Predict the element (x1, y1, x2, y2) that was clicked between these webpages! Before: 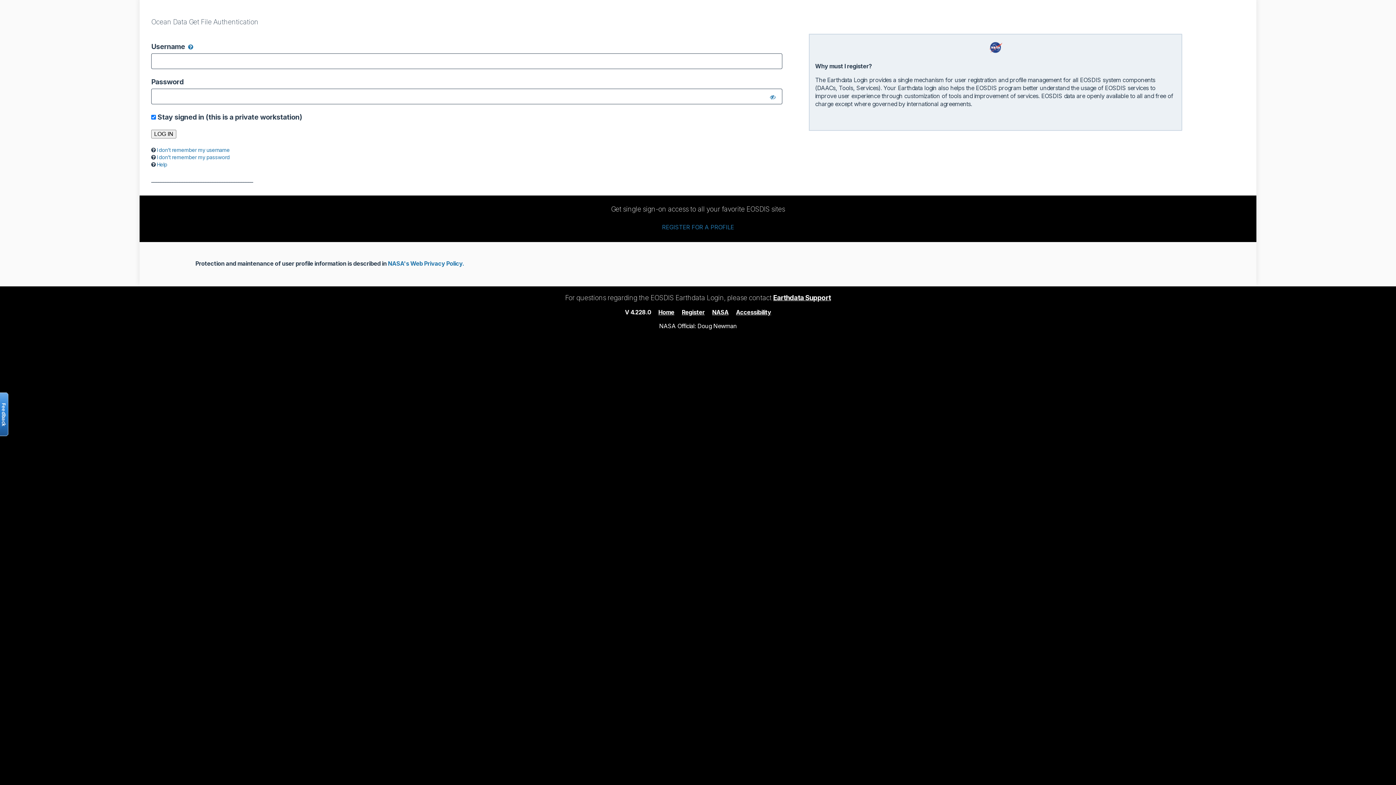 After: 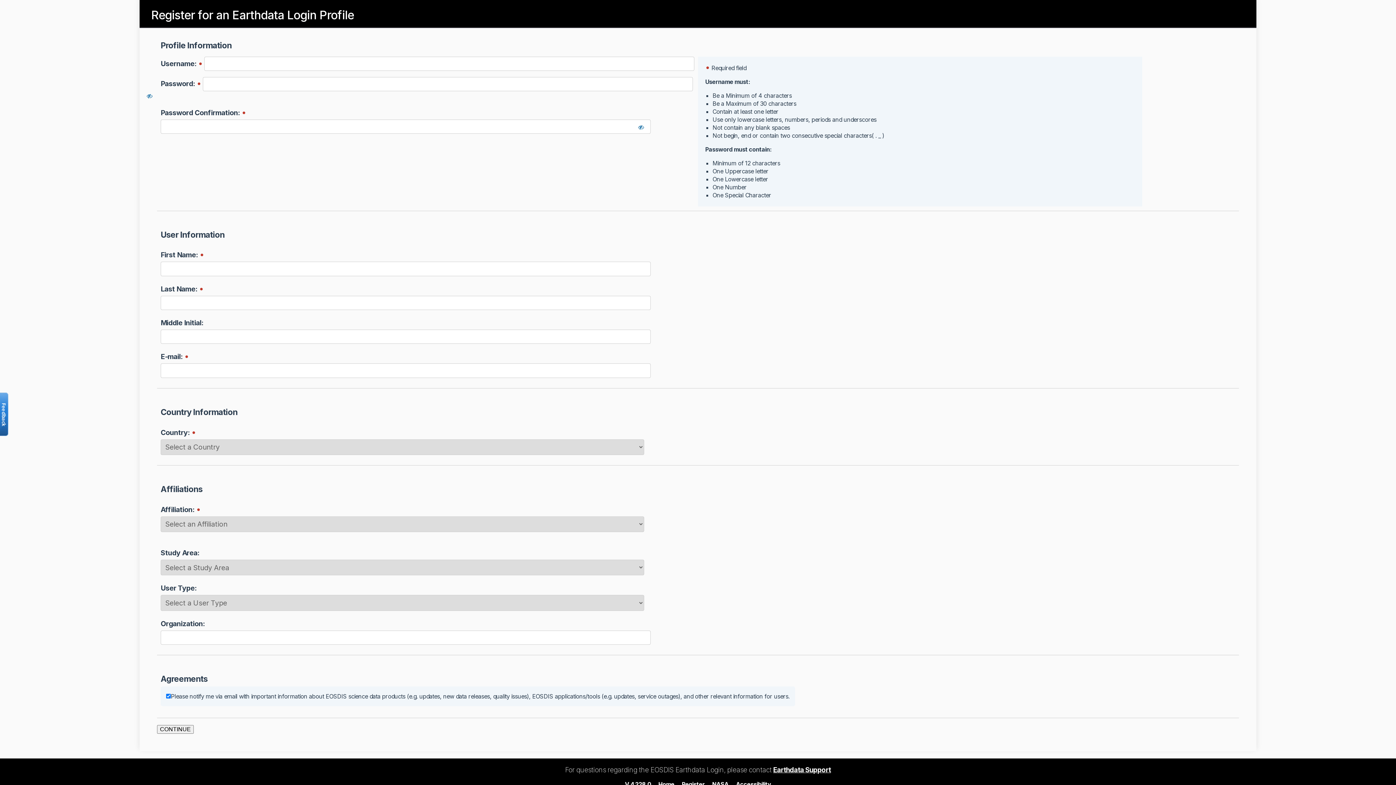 Action: label: REGISTER FOR A PROFILE bbox: (662, 223, 734, 231)